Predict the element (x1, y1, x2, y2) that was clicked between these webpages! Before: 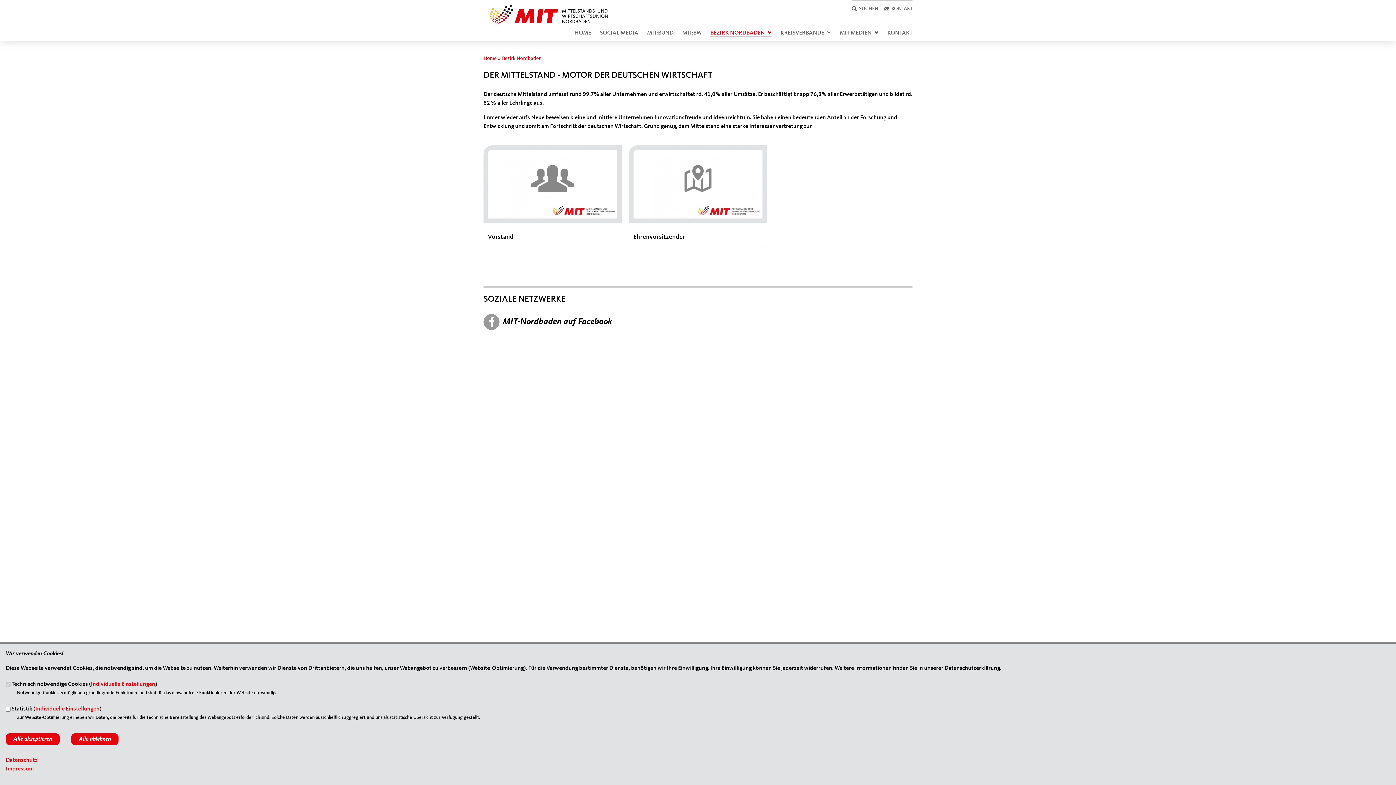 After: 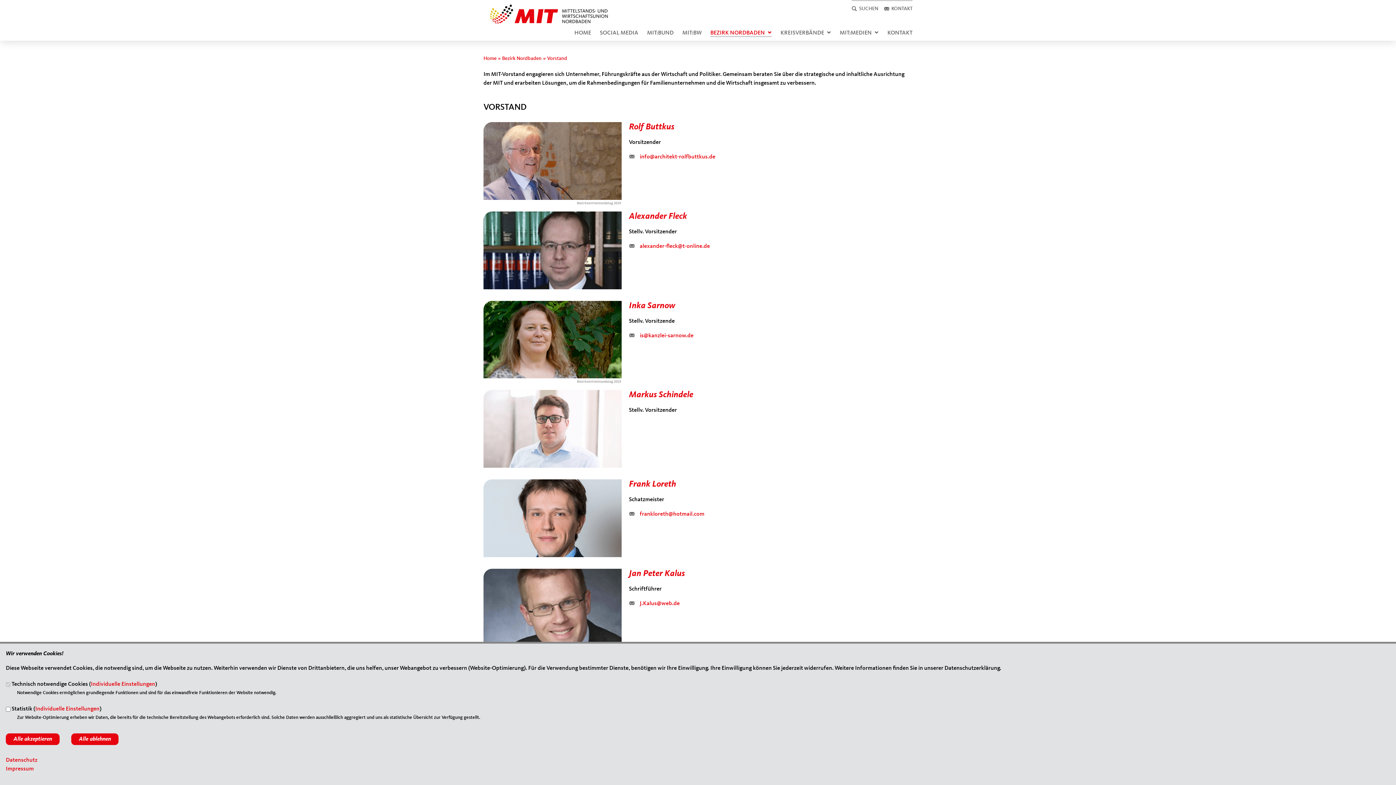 Action: label: Vorstand bbox: (488, 234, 513, 240)